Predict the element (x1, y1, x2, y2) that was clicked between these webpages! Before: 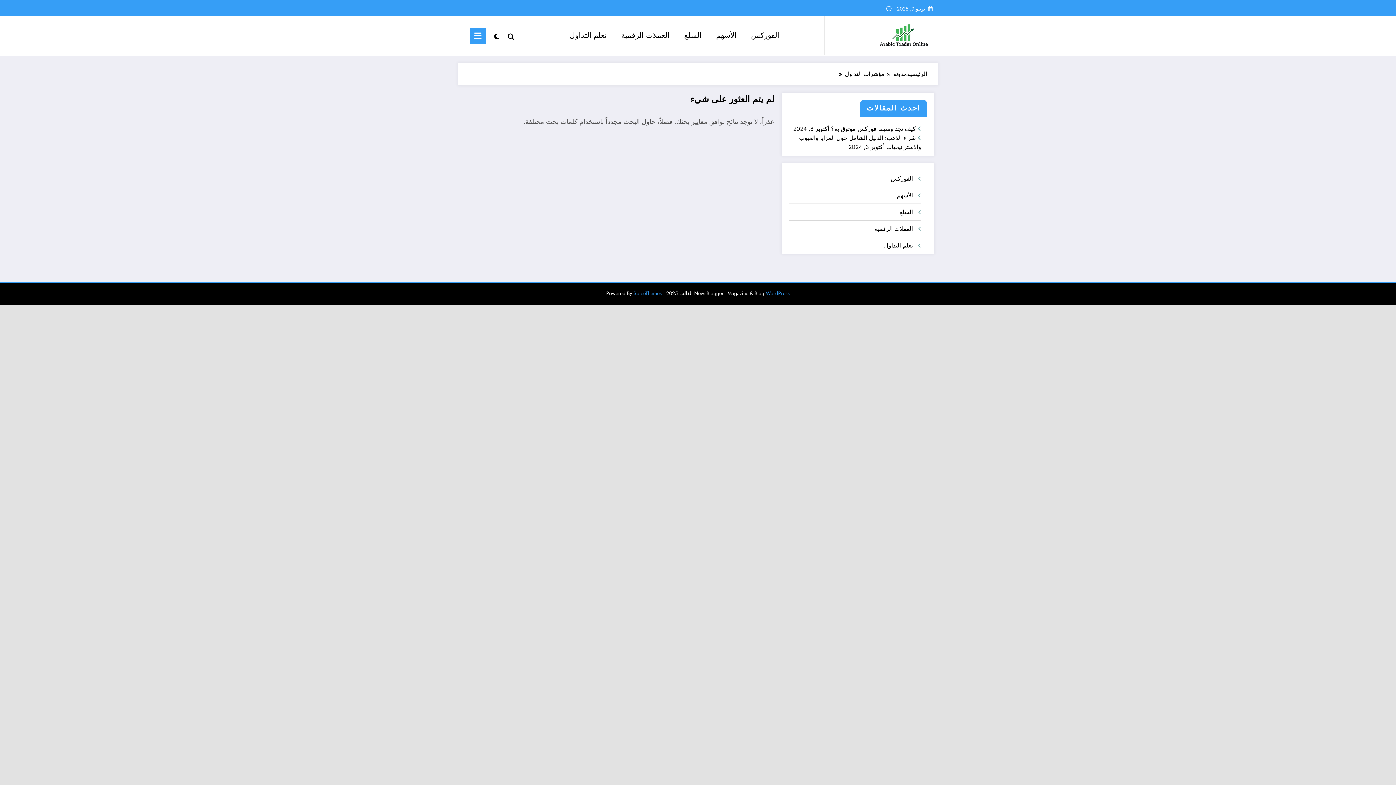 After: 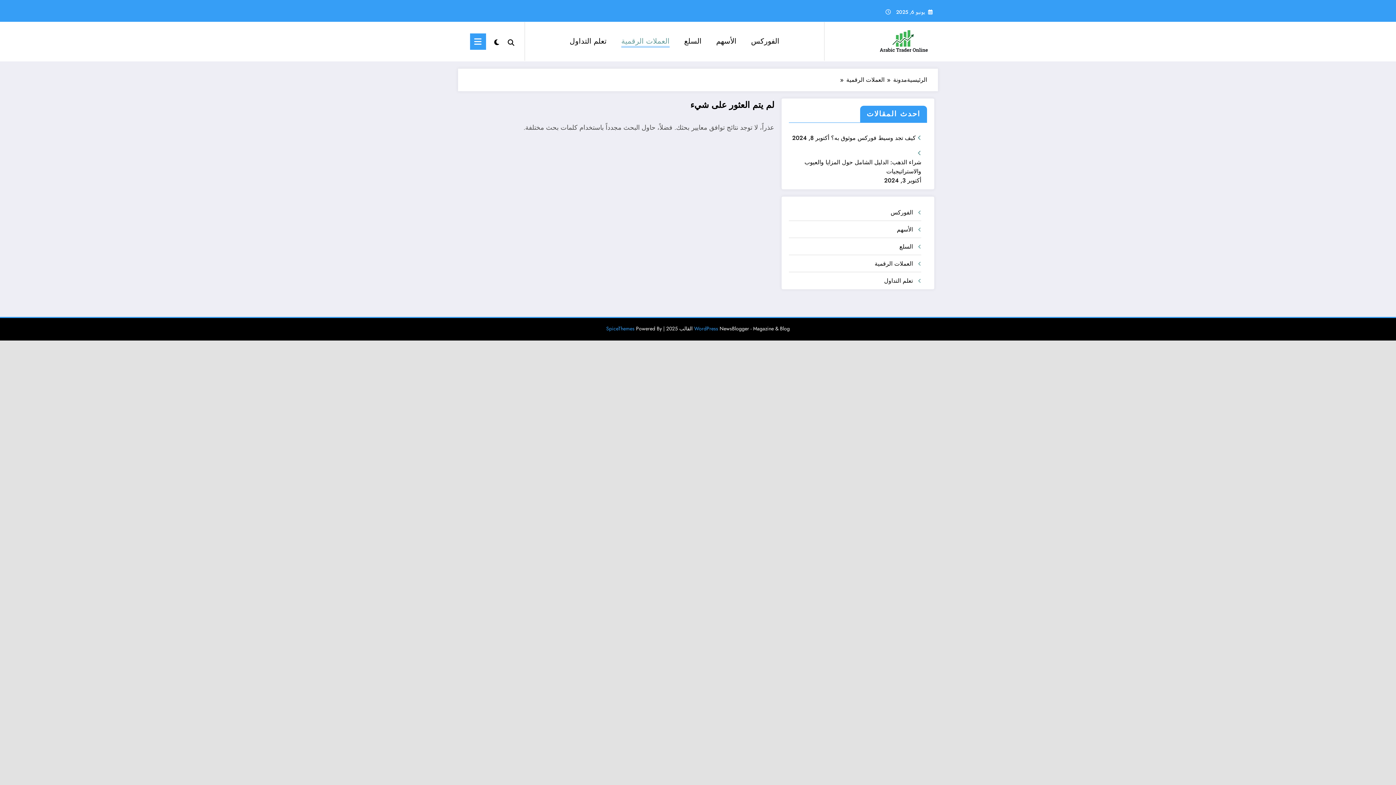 Action: label: العملات الرقمية bbox: (614, 23, 677, 47)